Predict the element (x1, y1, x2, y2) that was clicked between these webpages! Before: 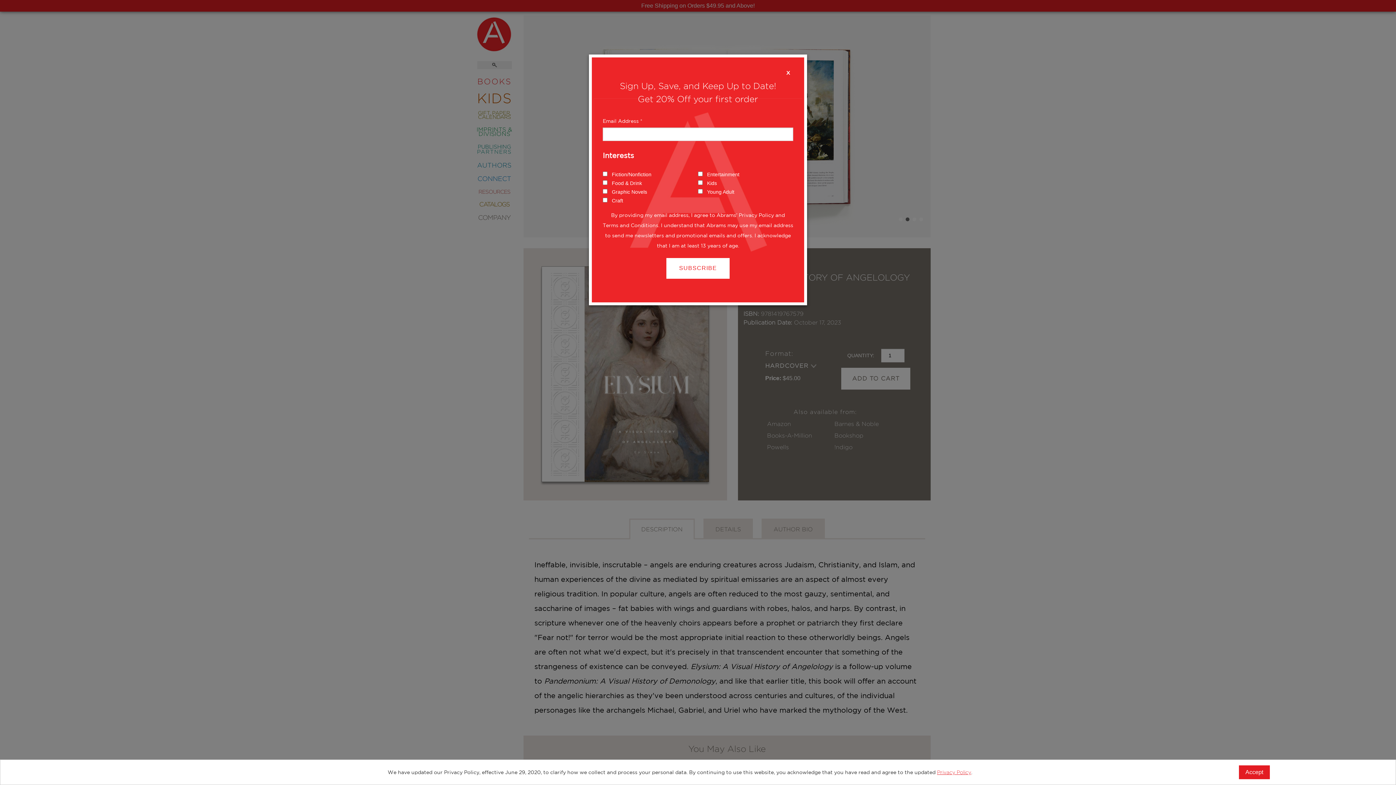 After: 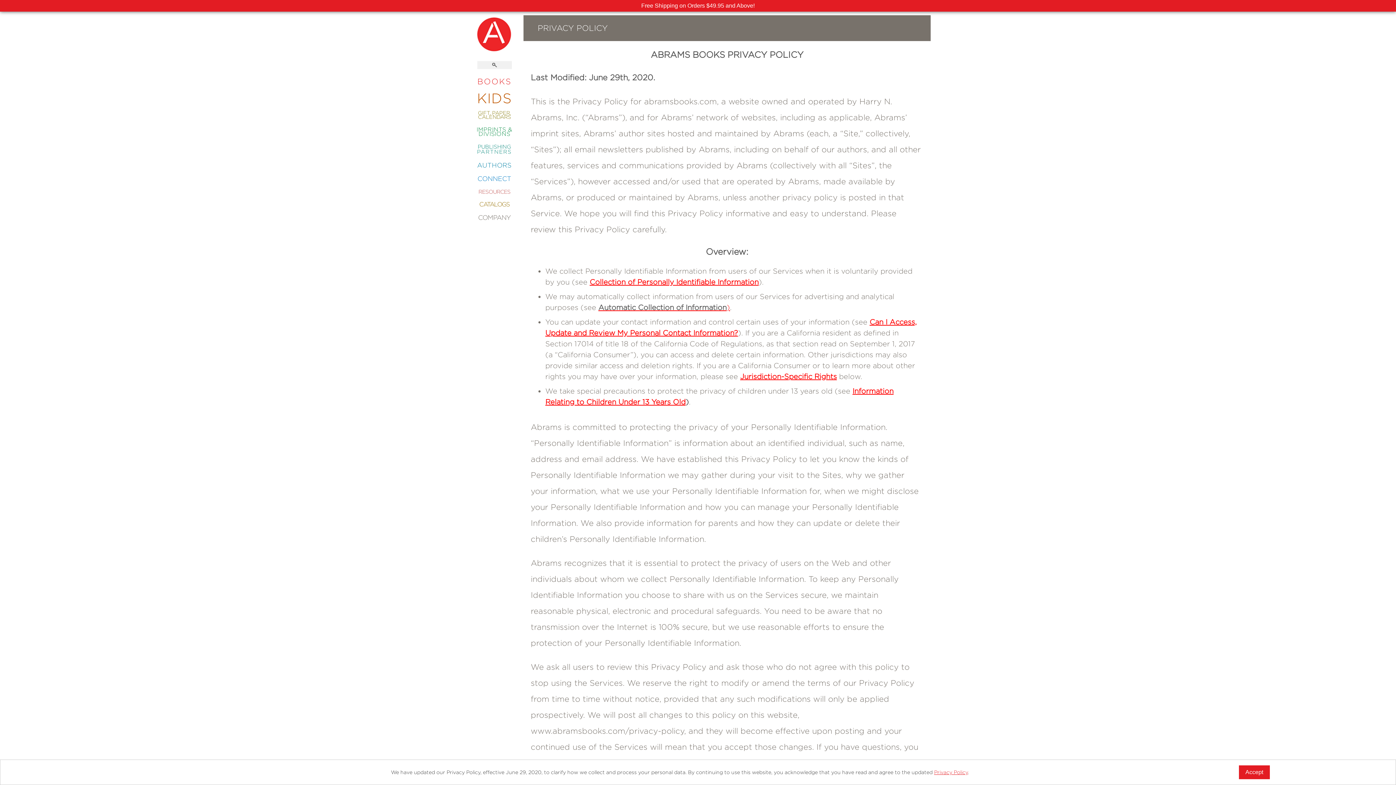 Action: bbox: (937, 769, 971, 775) label: Privacy Policy